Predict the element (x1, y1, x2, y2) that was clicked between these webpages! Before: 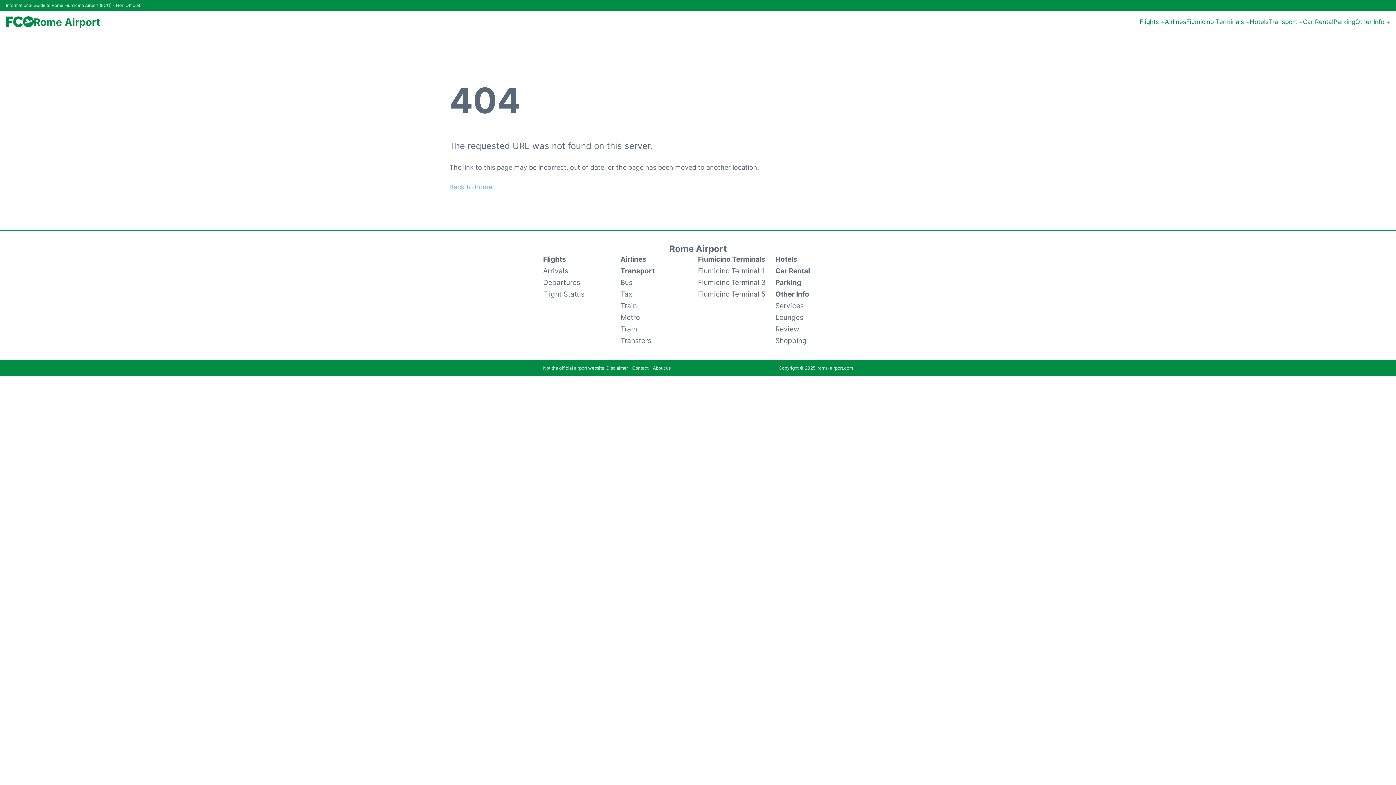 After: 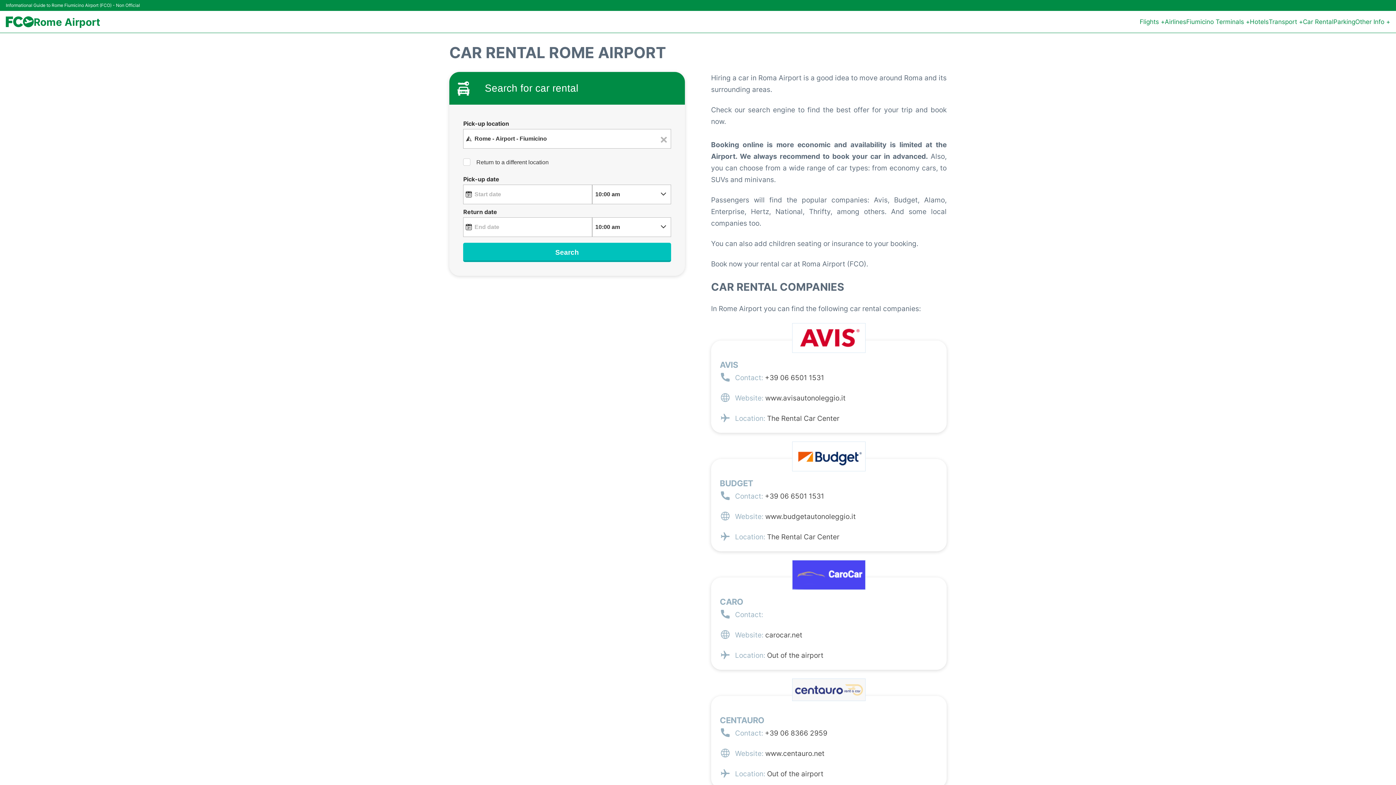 Action: bbox: (775, 265, 853, 276) label: Car Rental